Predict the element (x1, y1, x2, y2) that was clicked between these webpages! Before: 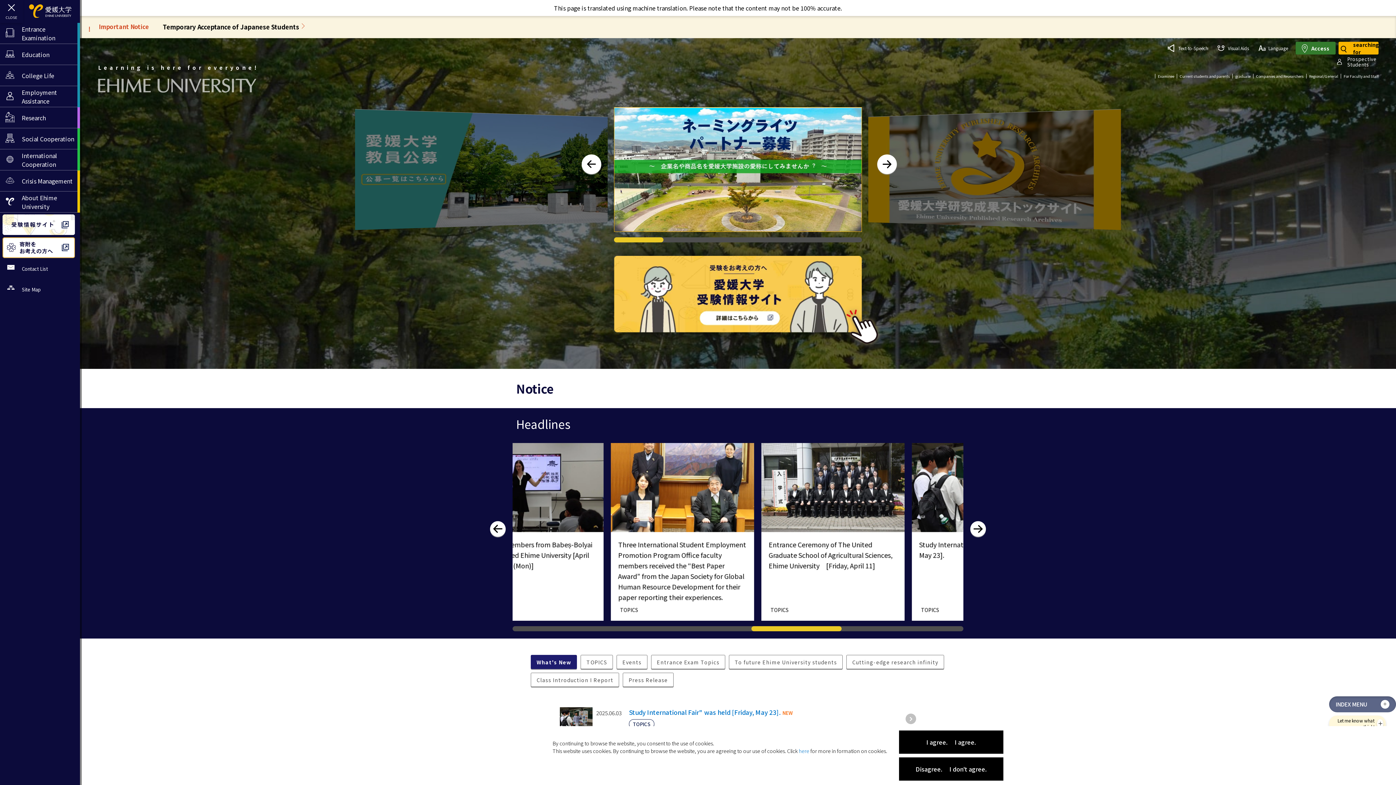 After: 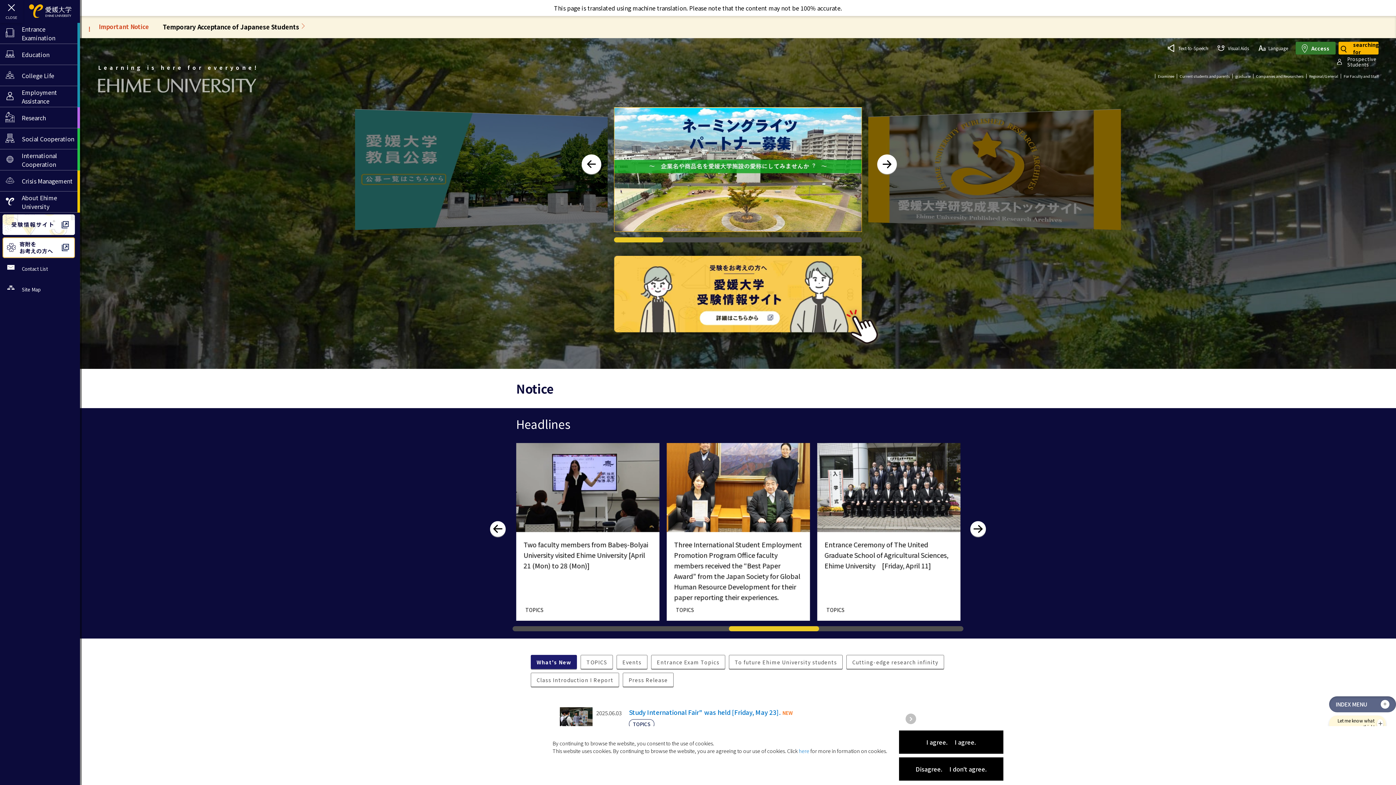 Action: bbox: (530, 655, 577, 669) label: What's New